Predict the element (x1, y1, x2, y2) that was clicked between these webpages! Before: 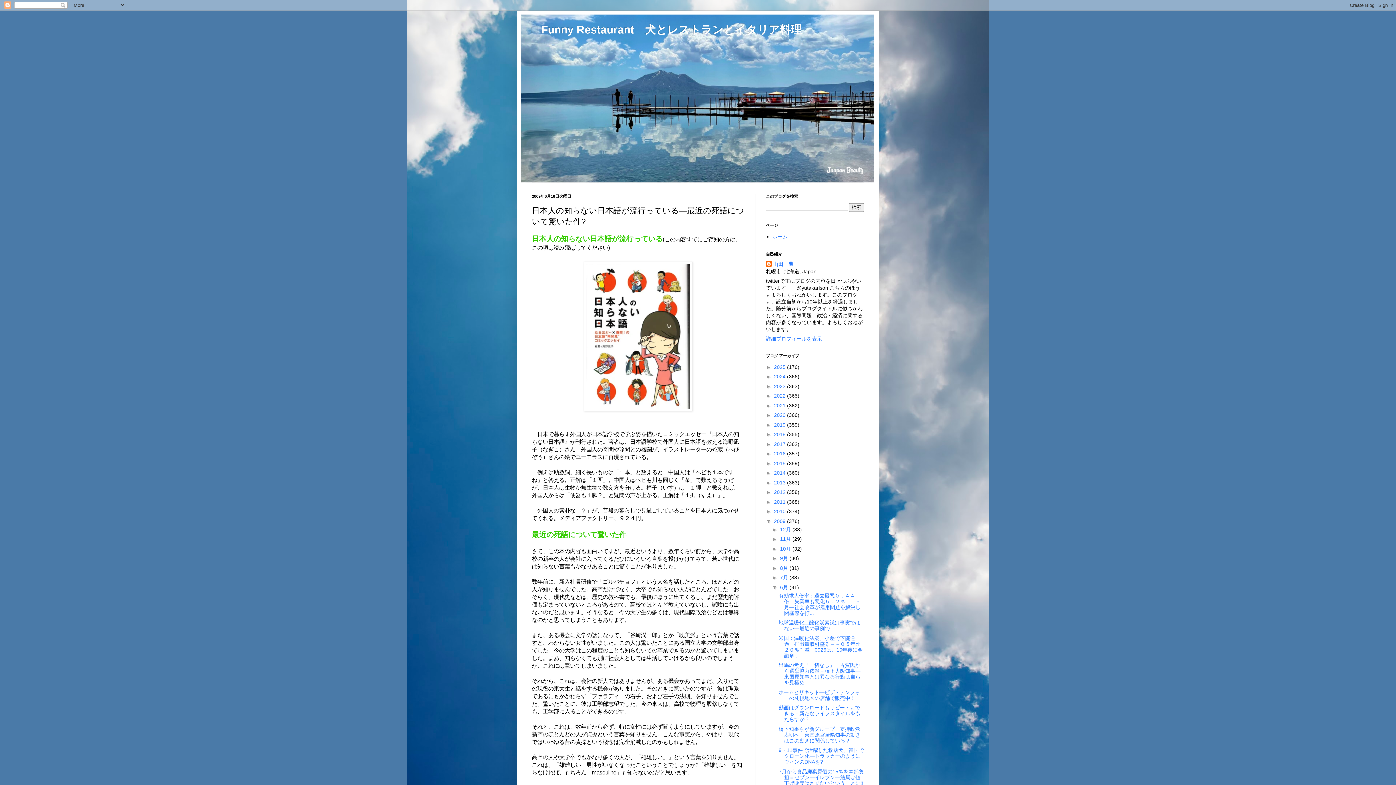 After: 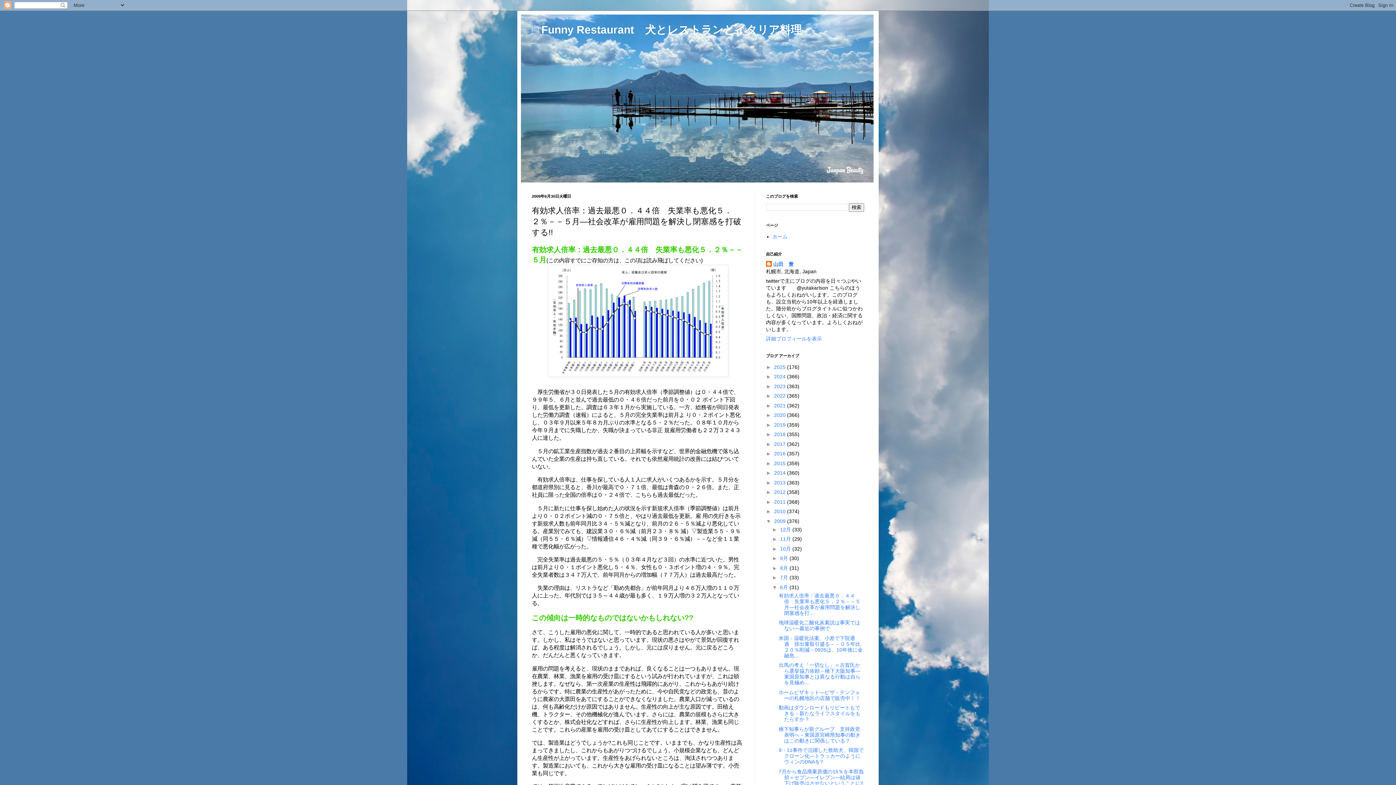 Action: label: 有効求人倍率：過去最悪０．４４倍　失業率も悪化５．２％－－５月―社会改革が雇用問題を解決し閉塞感を打... bbox: (778, 592, 860, 616)